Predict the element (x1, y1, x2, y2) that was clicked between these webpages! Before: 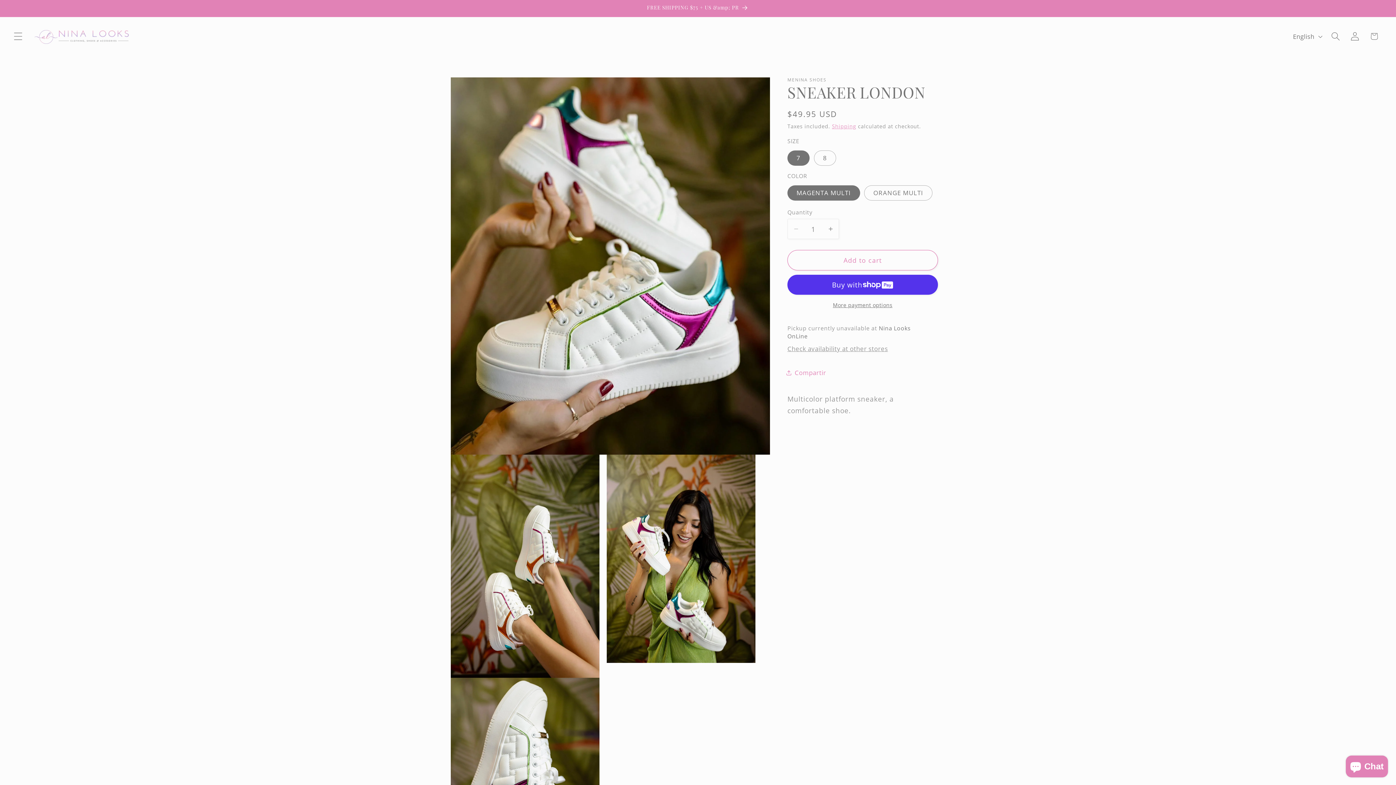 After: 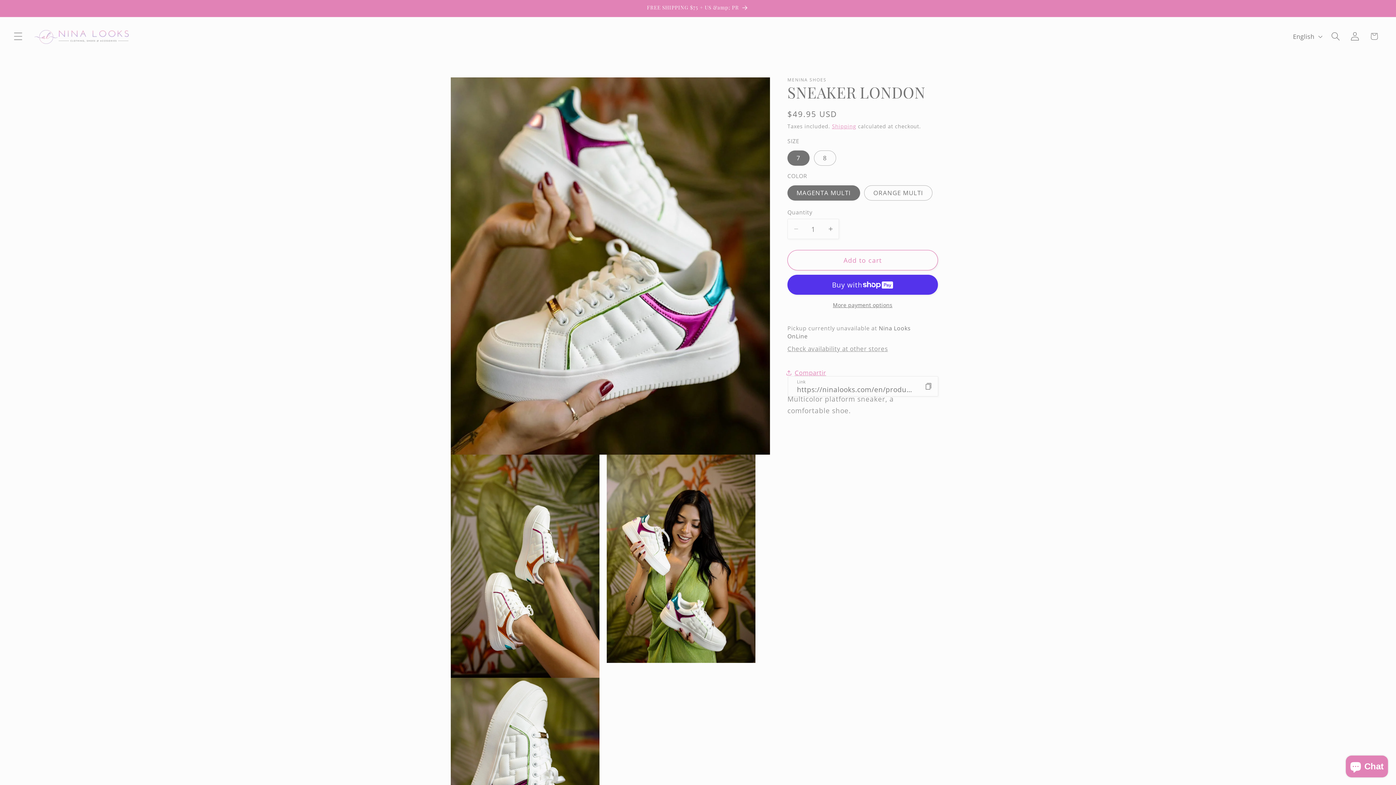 Action: label: Compartir bbox: (787, 363, 826, 382)